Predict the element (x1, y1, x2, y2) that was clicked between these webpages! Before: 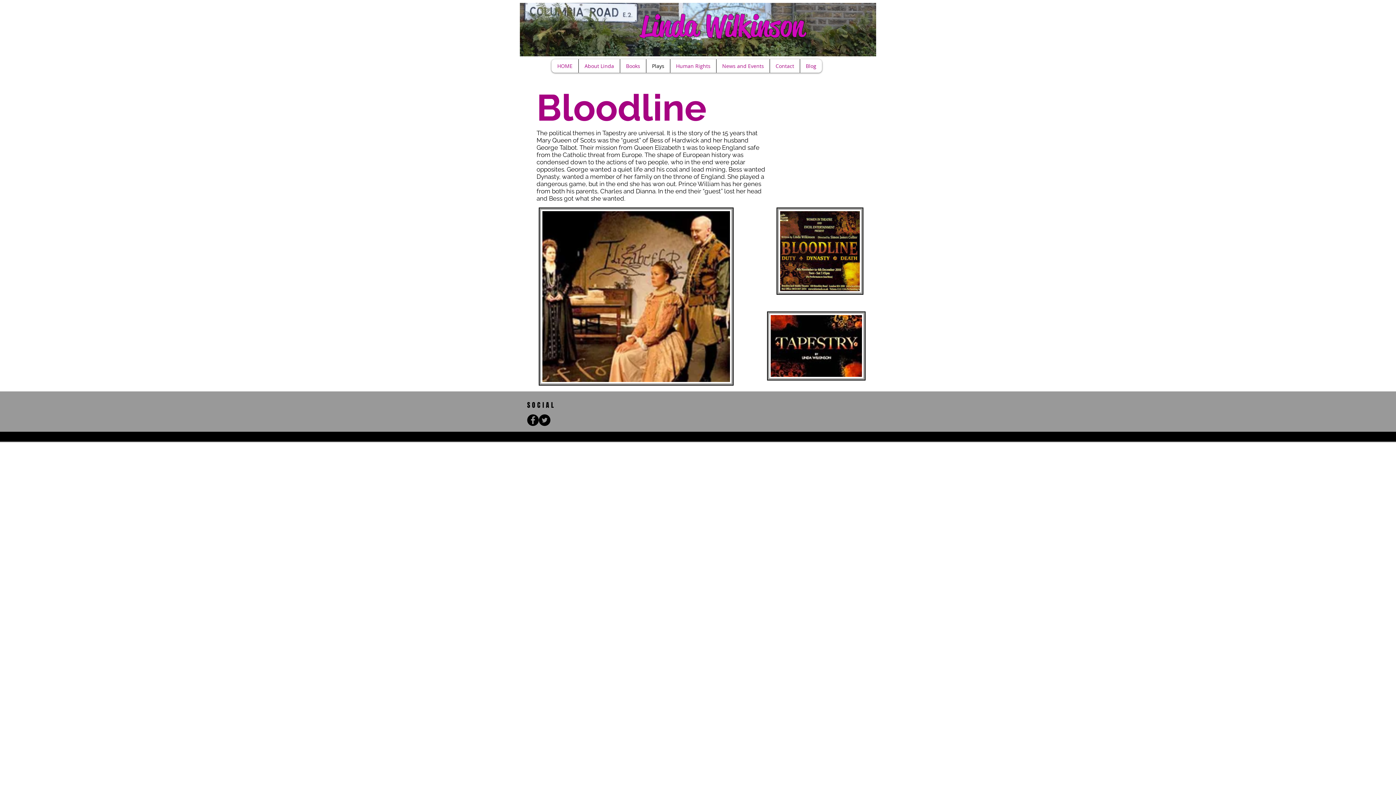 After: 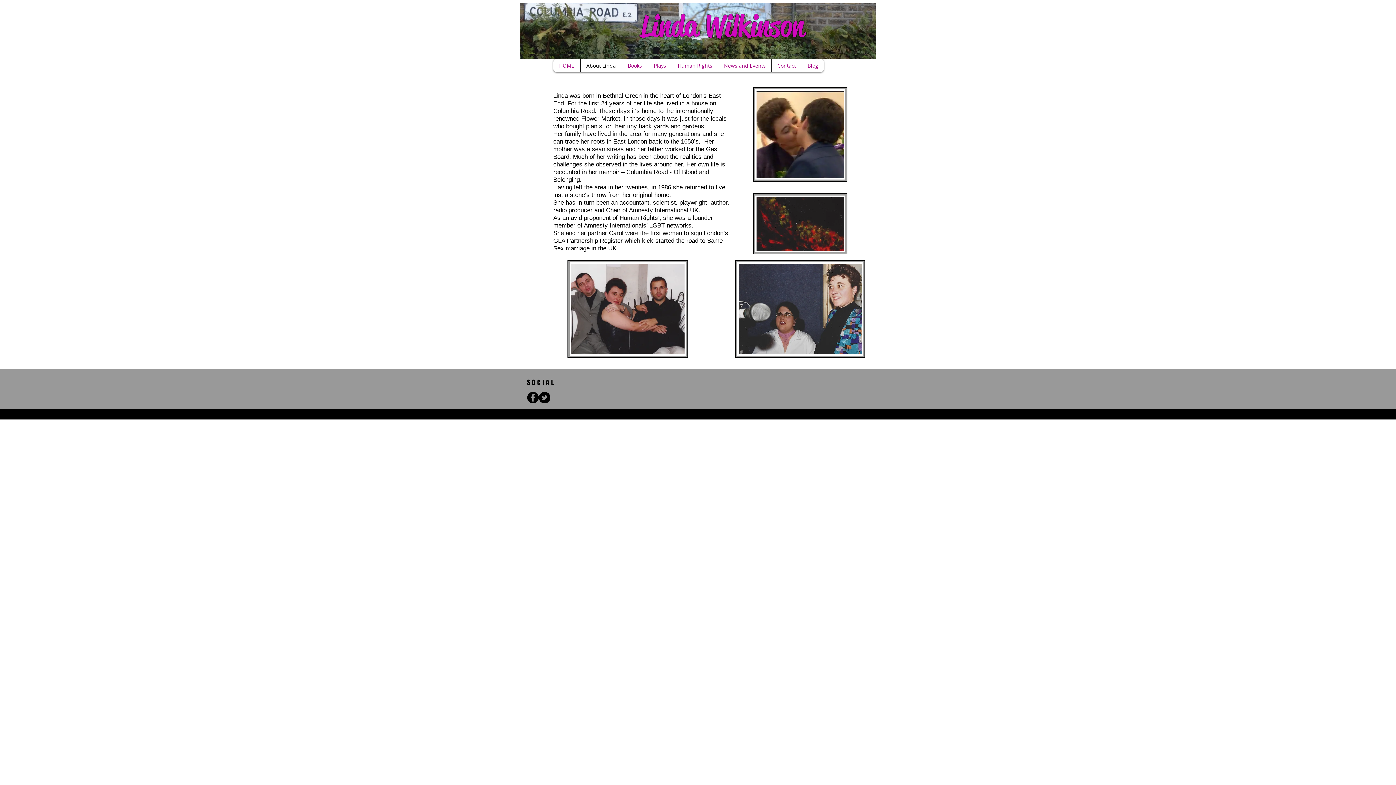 Action: bbox: (578, 59, 620, 72) label: About Linda